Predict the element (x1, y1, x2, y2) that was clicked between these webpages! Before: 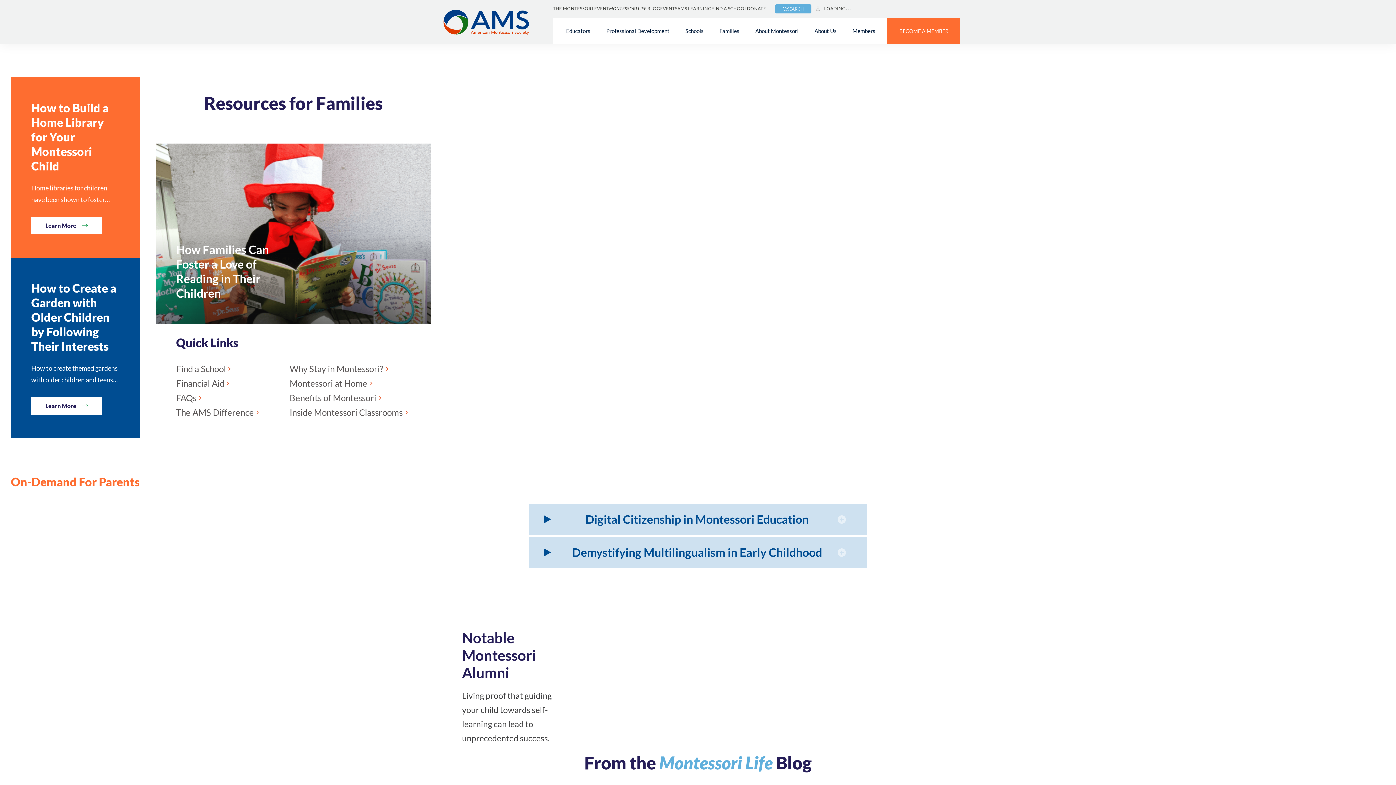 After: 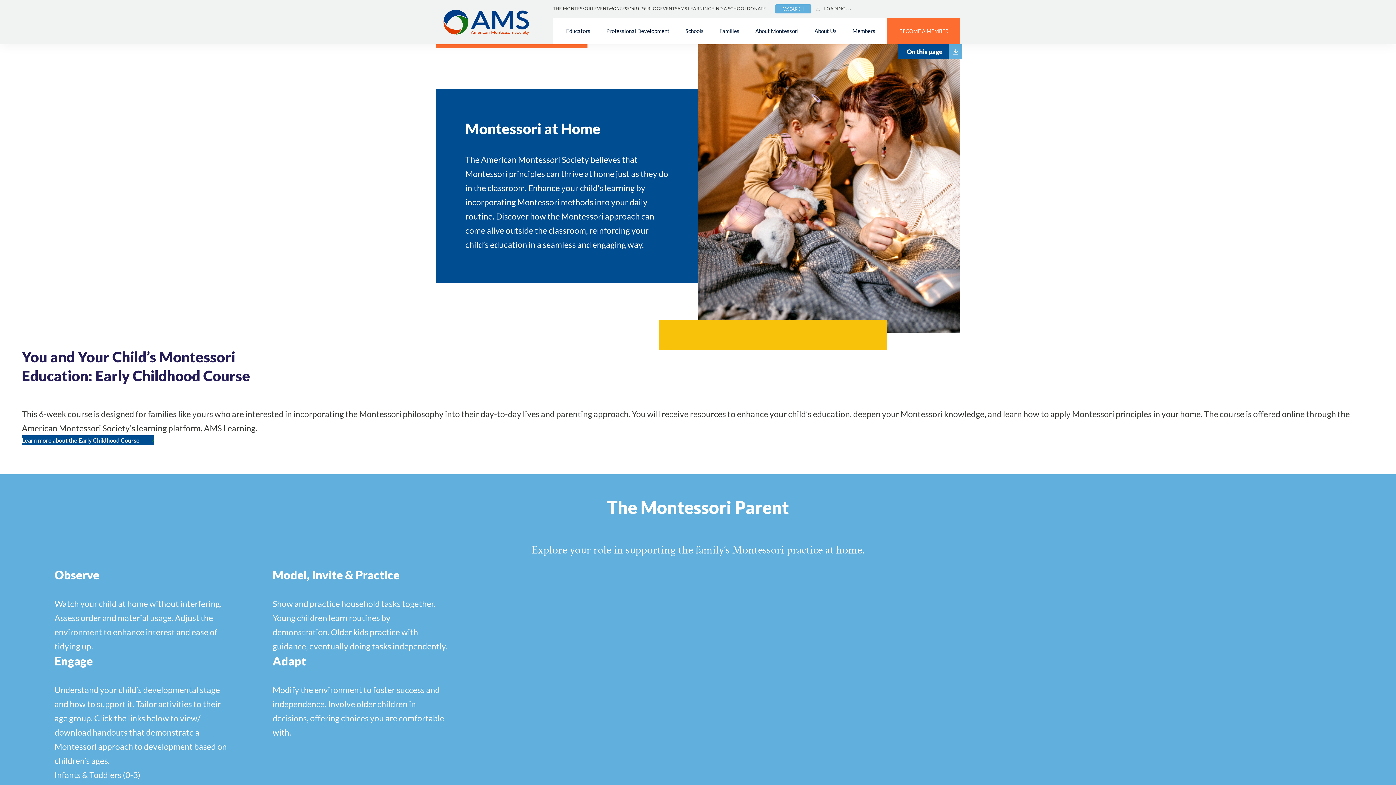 Action: bbox: (289, 376, 374, 390) label: Montessori at Home